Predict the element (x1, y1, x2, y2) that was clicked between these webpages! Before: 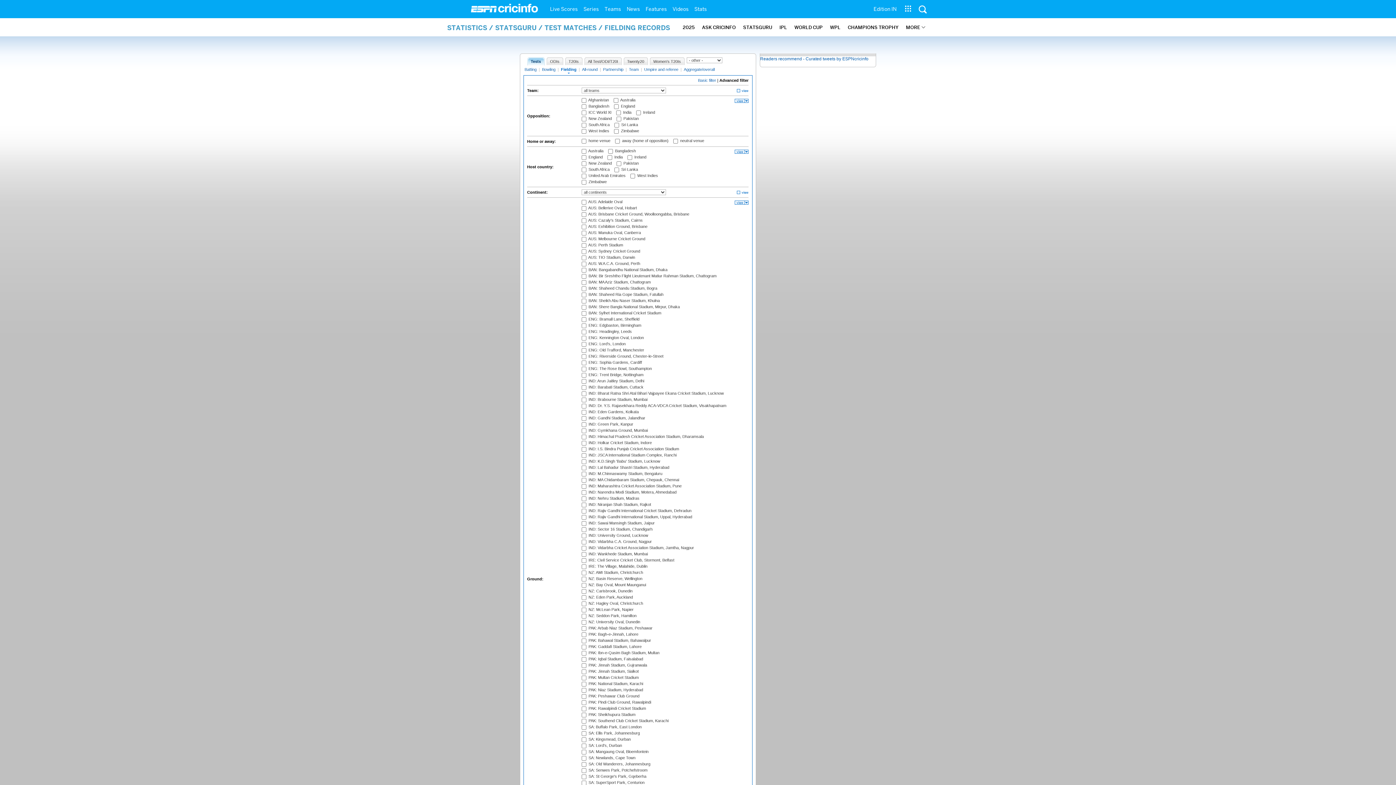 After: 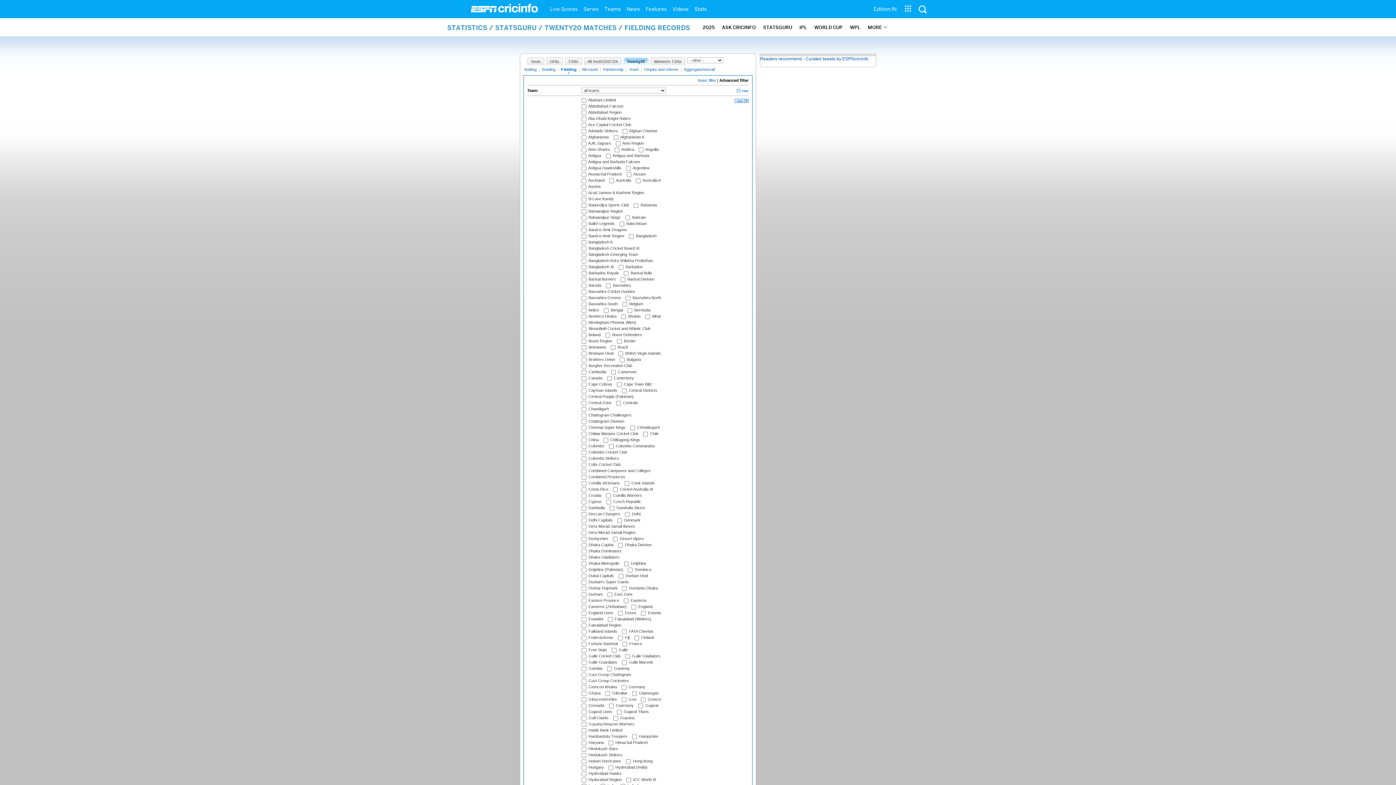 Action: label: Twenty20 bbox: (627, 57, 648, 65)